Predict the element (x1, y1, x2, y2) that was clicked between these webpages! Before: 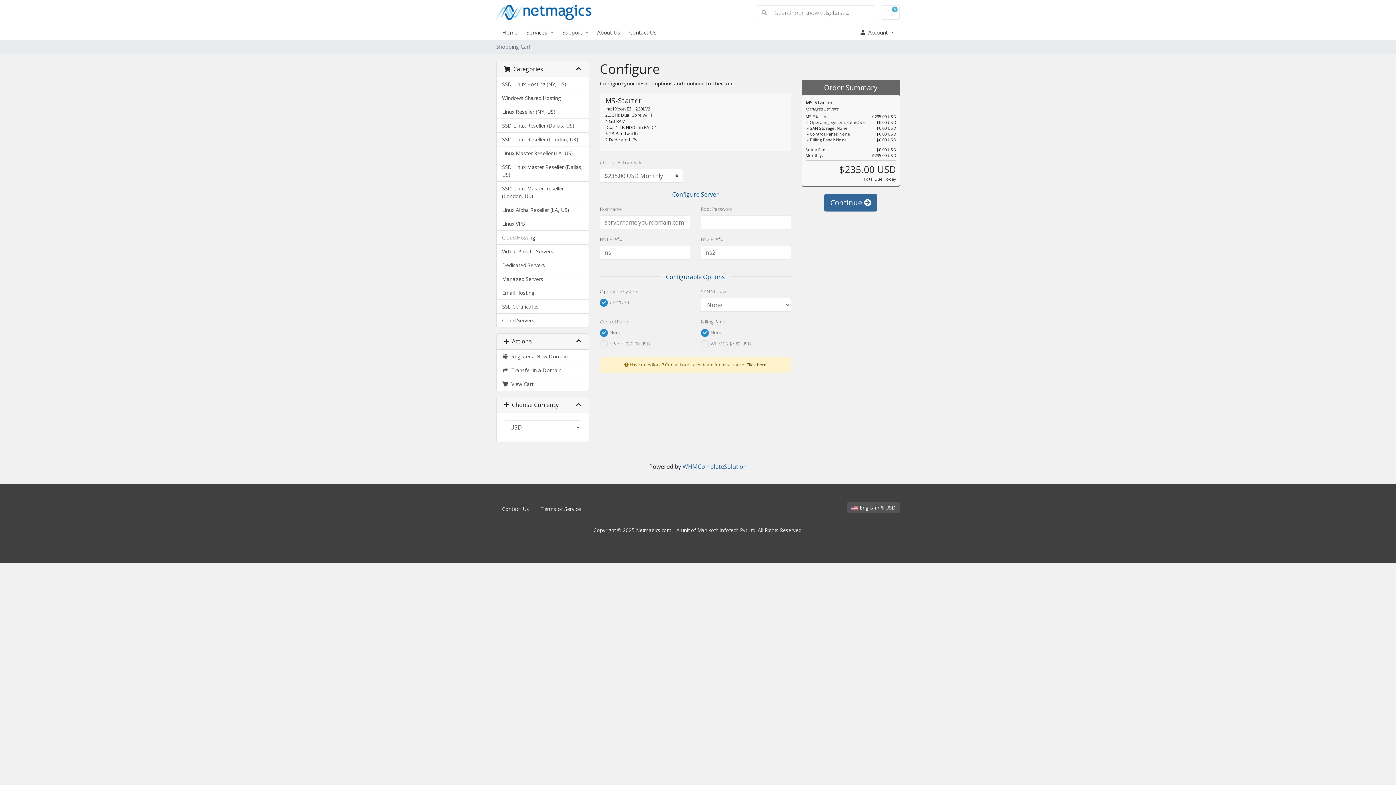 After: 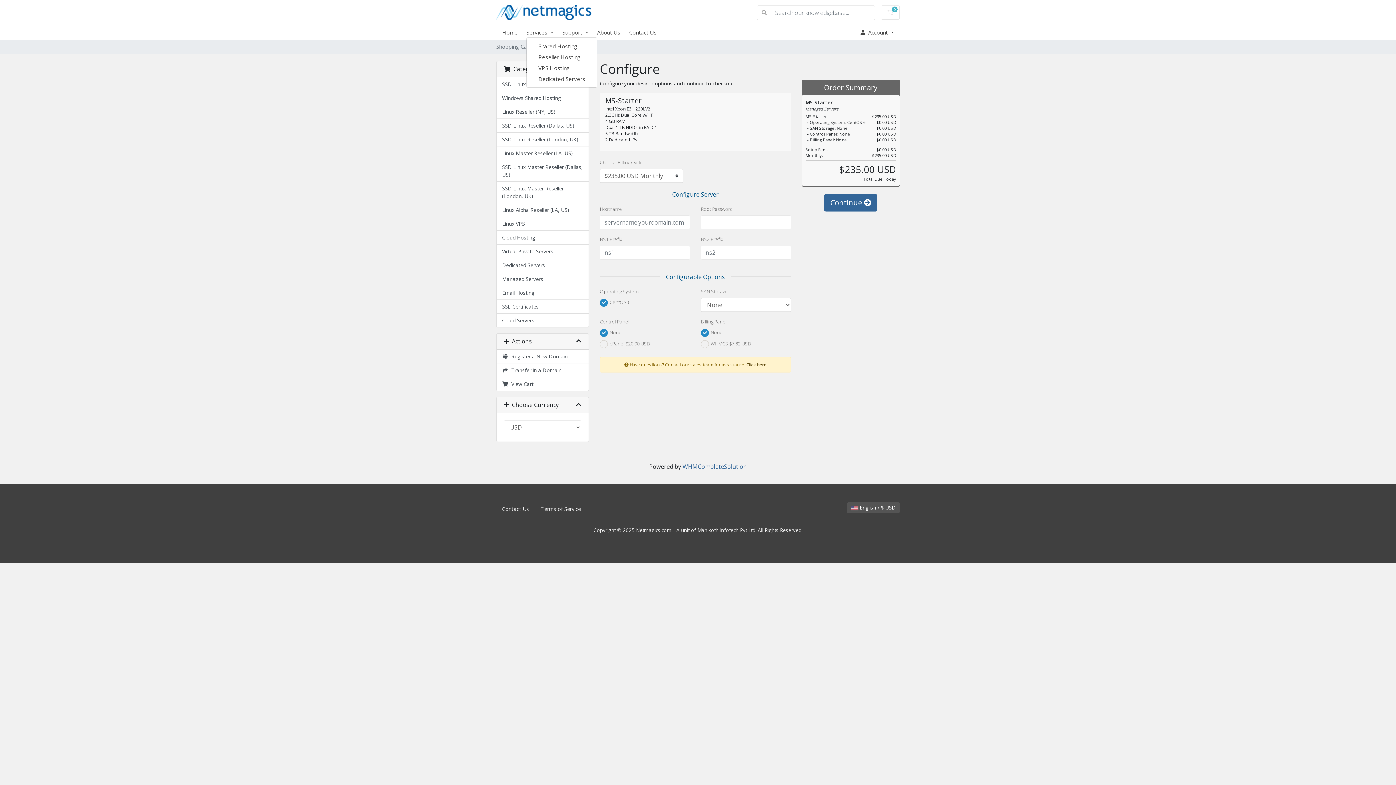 Action: label: Services  bbox: (526, 28, 562, 36)